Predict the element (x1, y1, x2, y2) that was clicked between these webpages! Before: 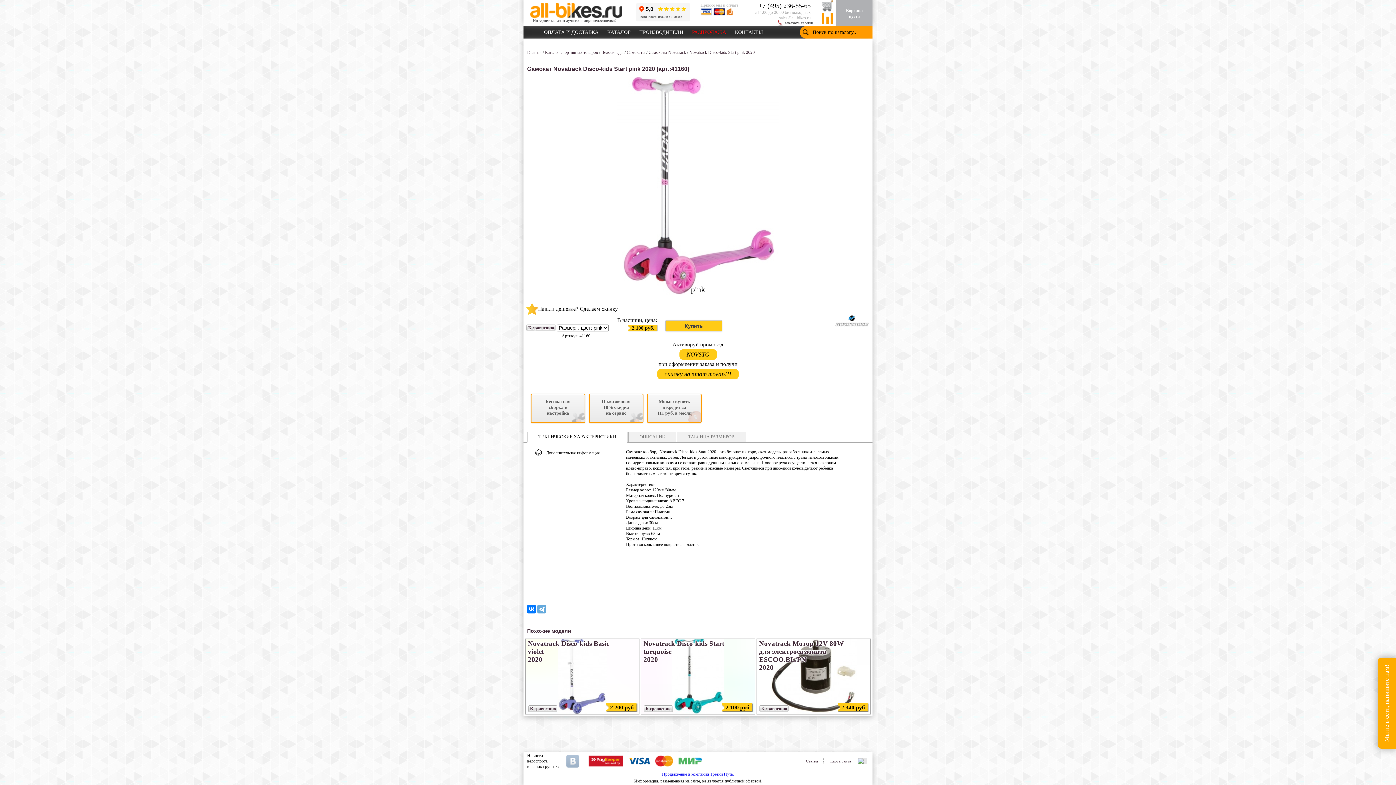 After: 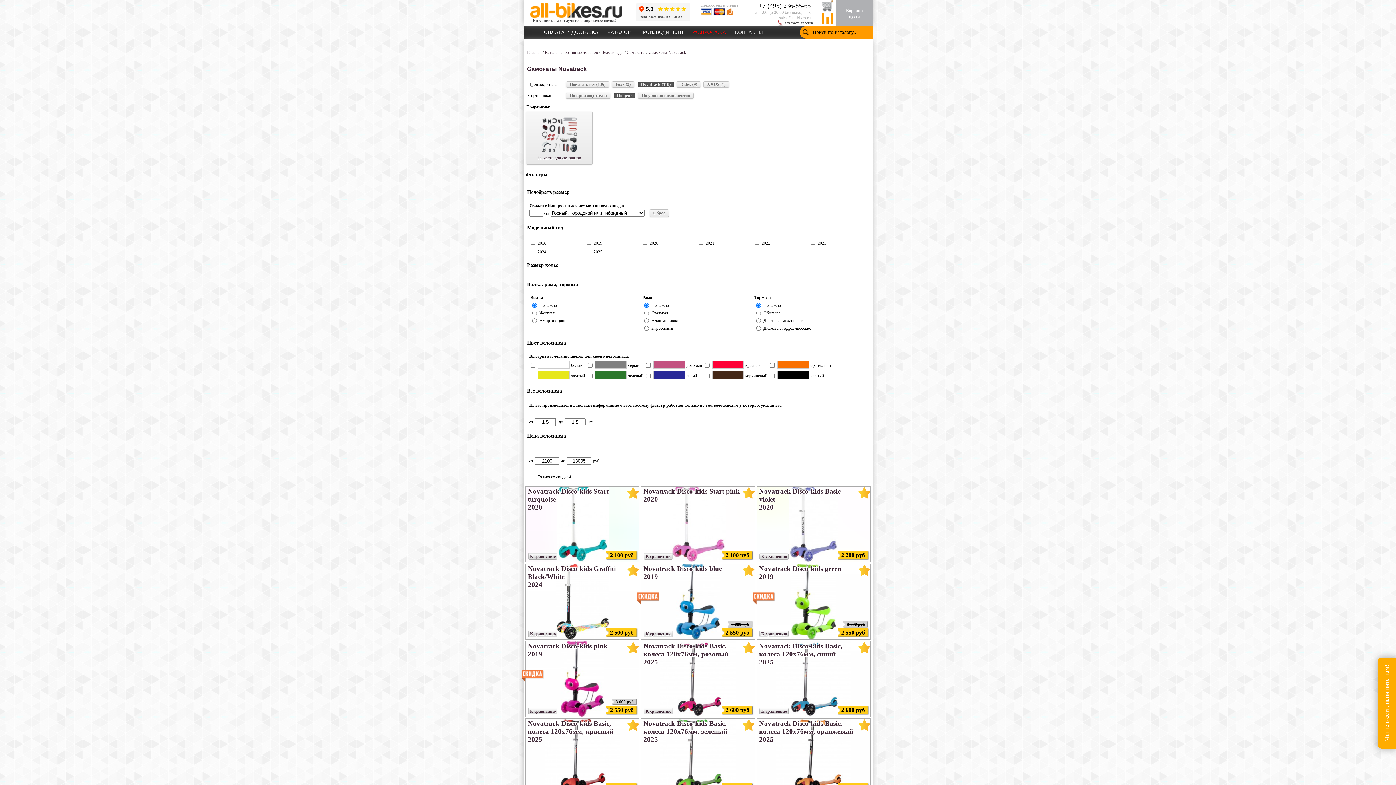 Action: label: Самокаты Novatrack bbox: (648, 49, 686, 55)